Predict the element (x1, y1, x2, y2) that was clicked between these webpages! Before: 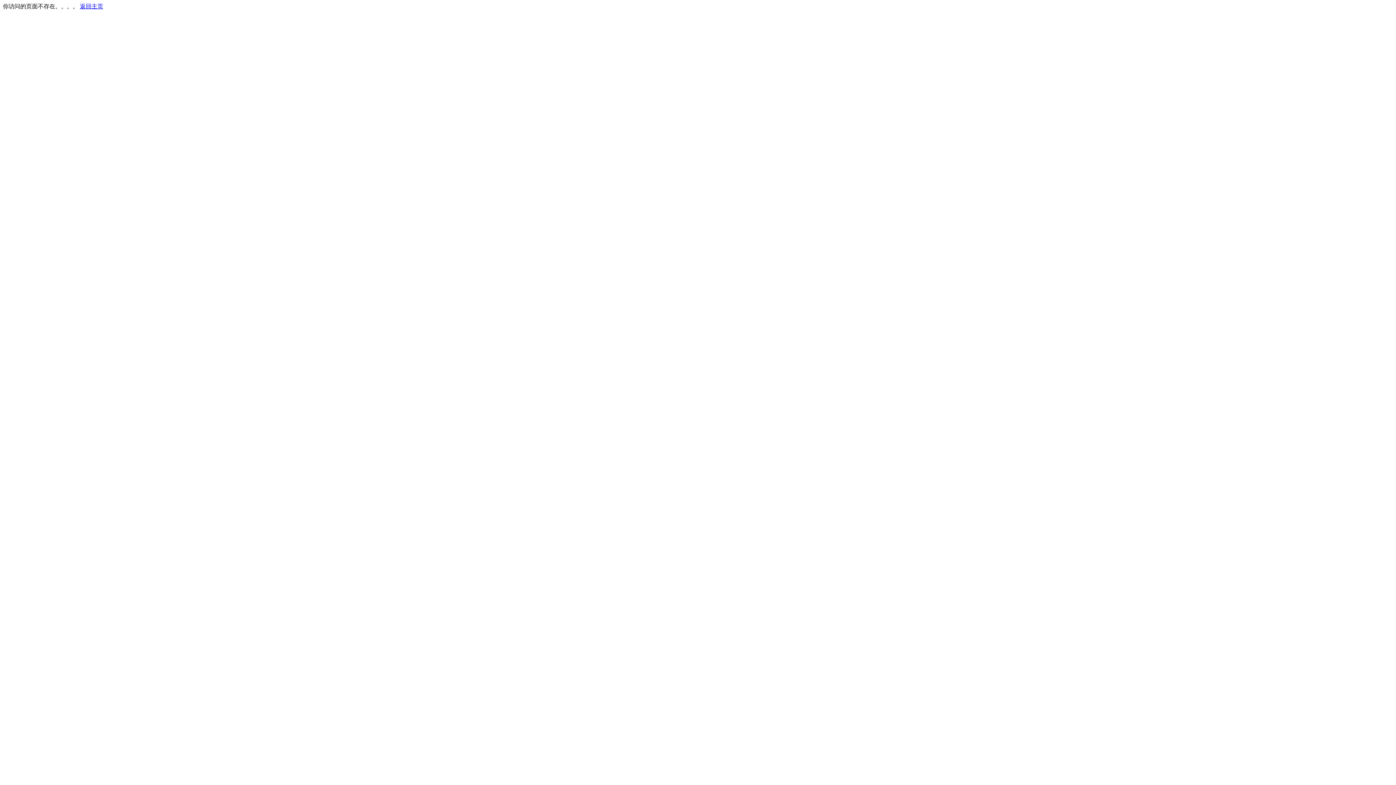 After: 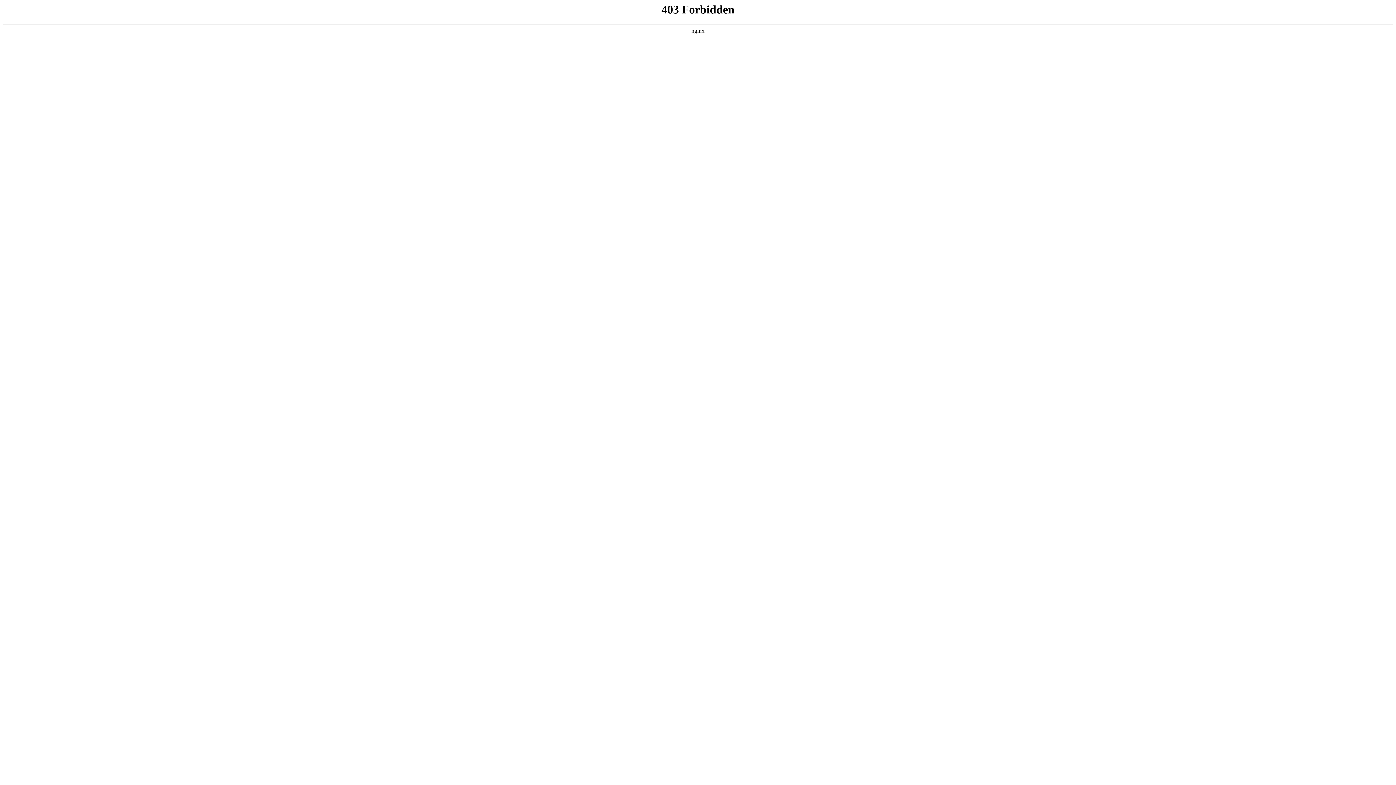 Action: bbox: (80, 3, 103, 9) label: 返回主页